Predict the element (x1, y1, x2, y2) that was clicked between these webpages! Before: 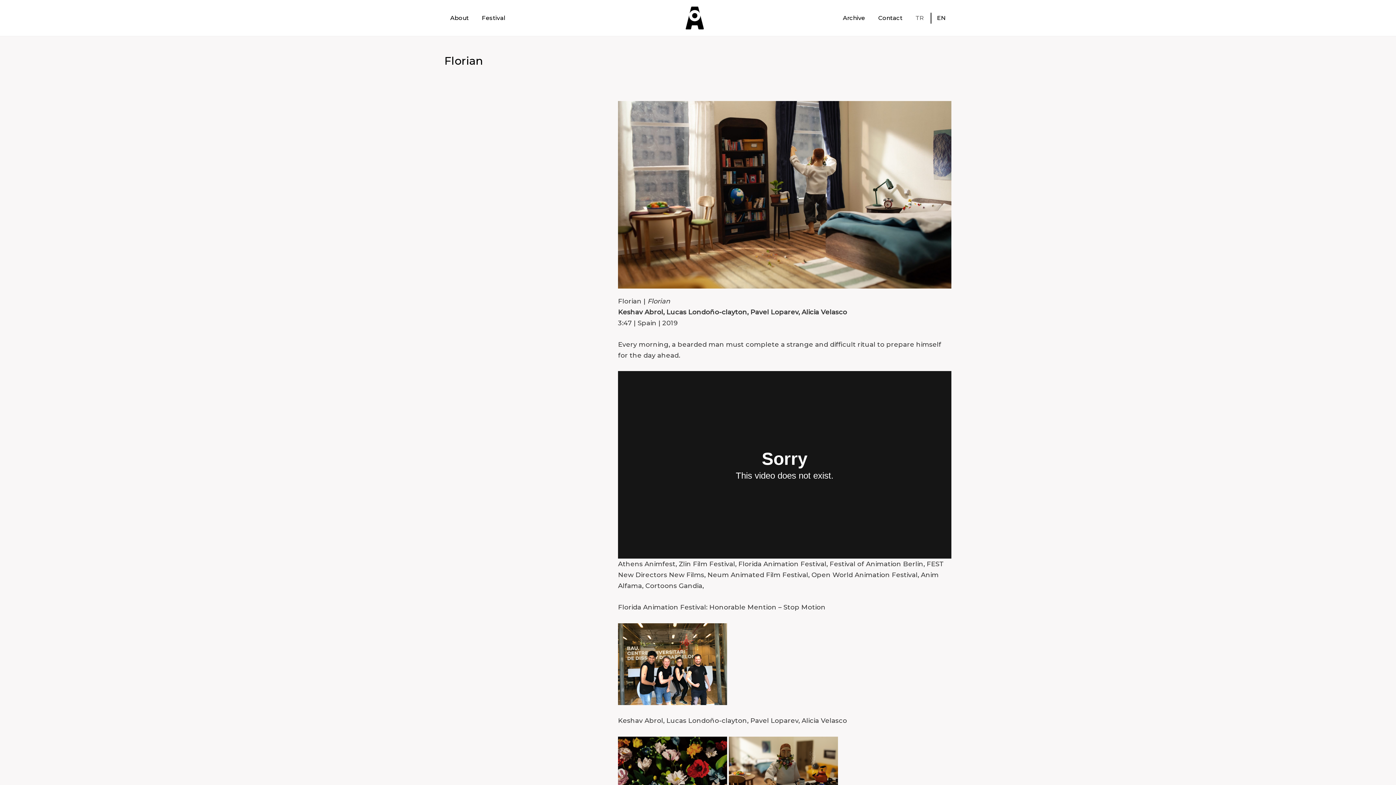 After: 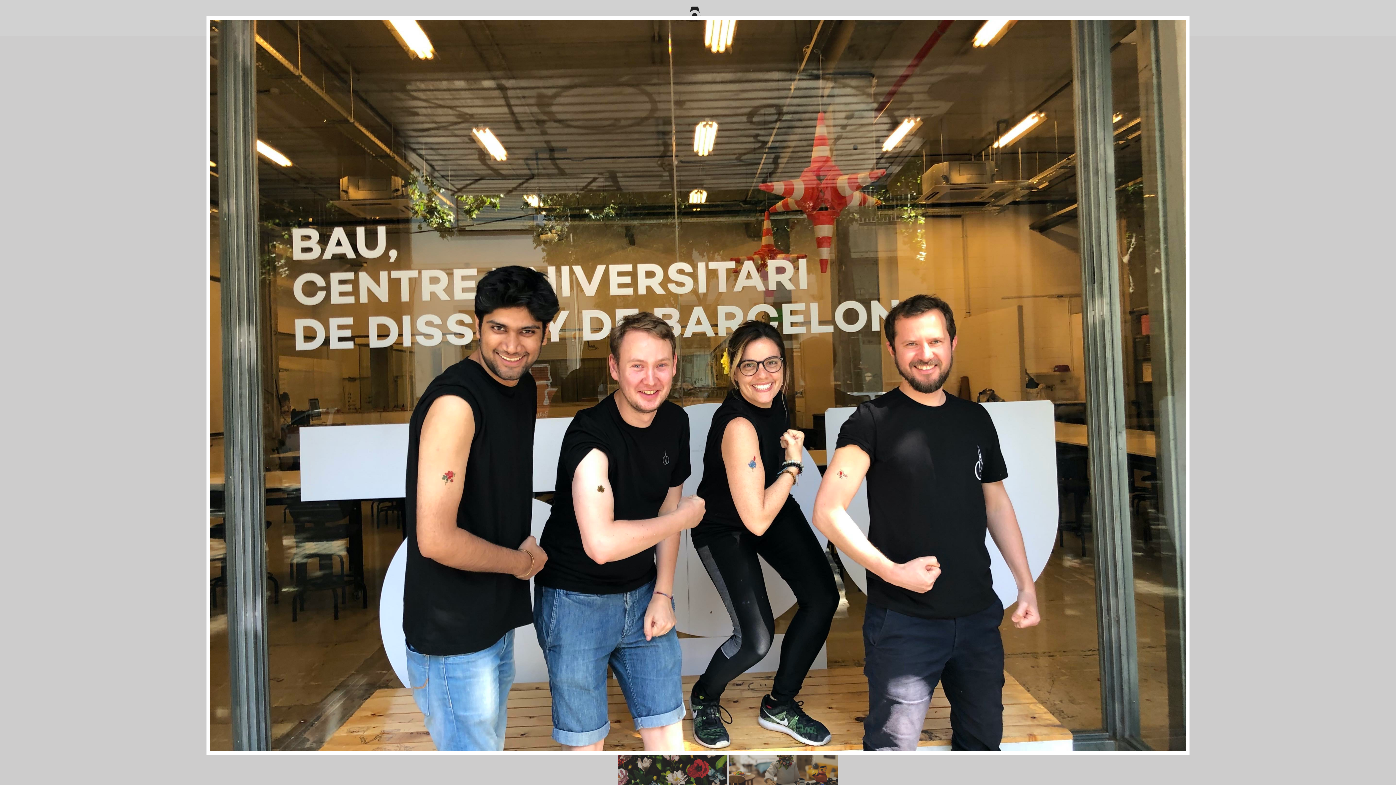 Action: bbox: (618, 659, 727, 667)